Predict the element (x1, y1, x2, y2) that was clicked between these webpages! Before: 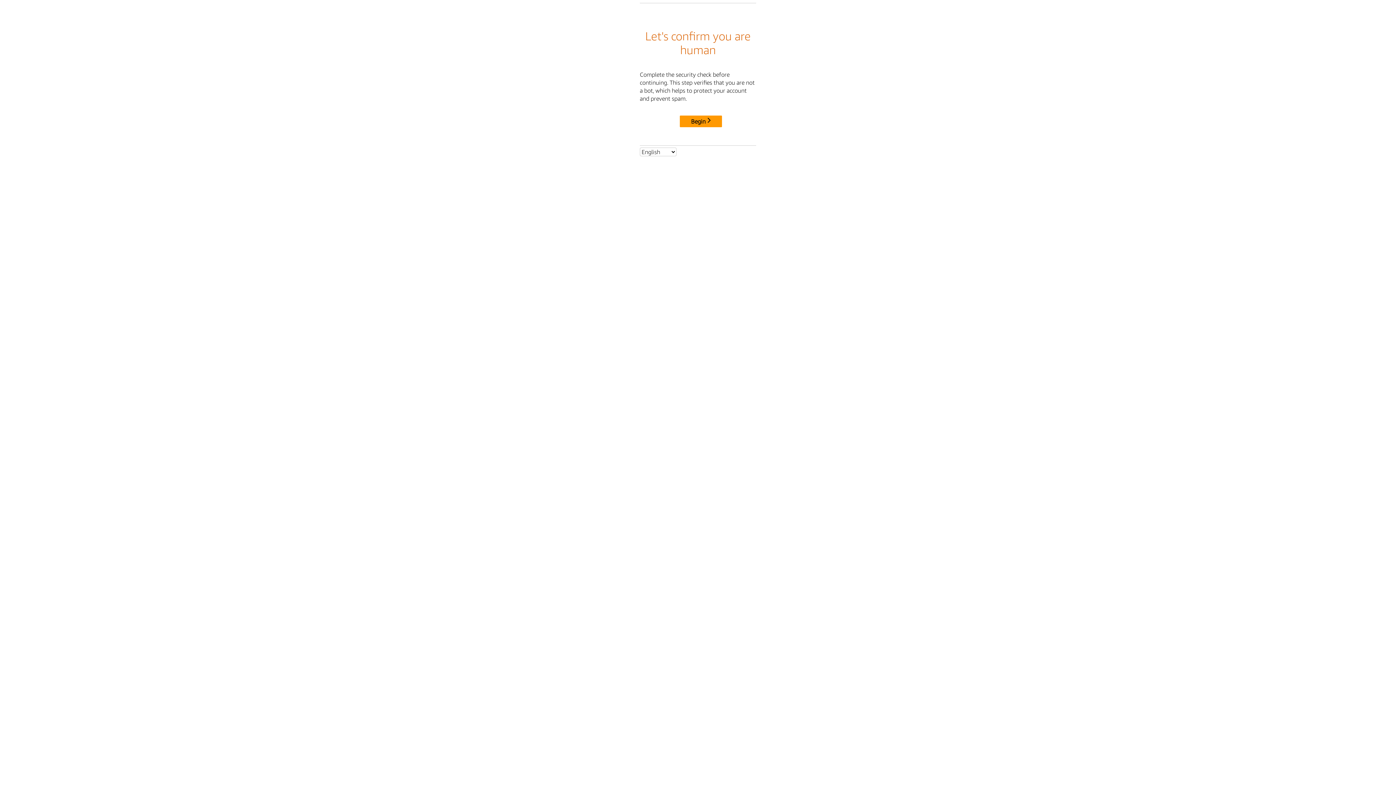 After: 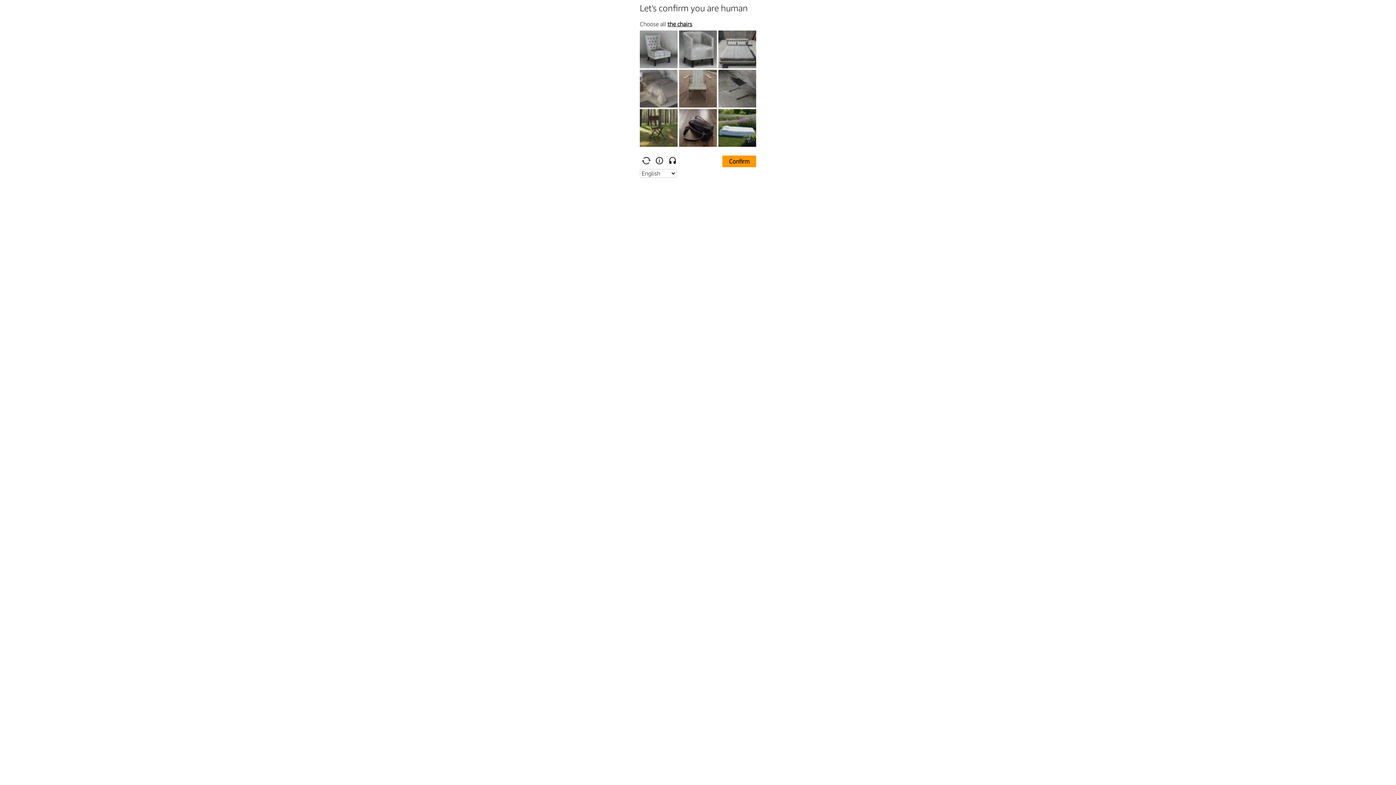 Action: bbox: (680, 115, 722, 127) label: Begin